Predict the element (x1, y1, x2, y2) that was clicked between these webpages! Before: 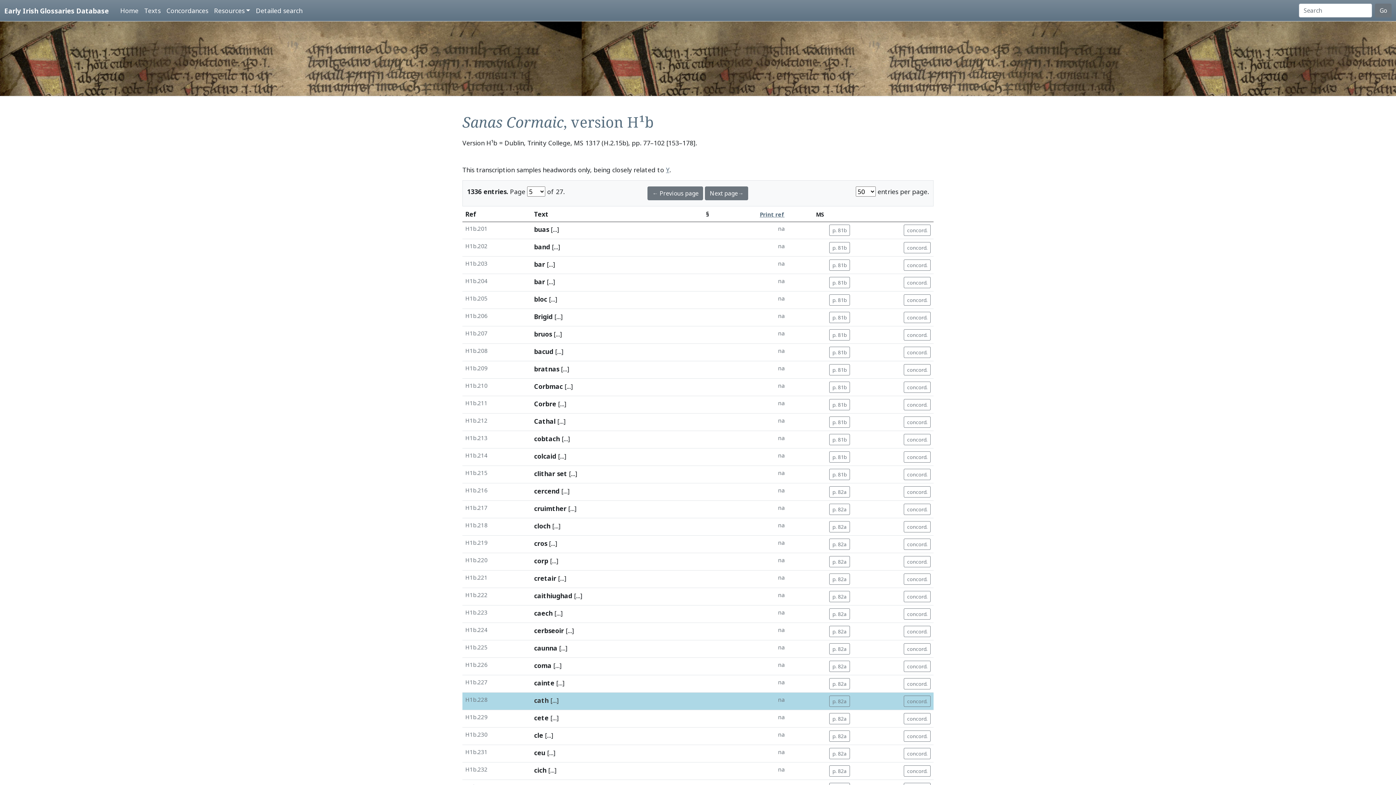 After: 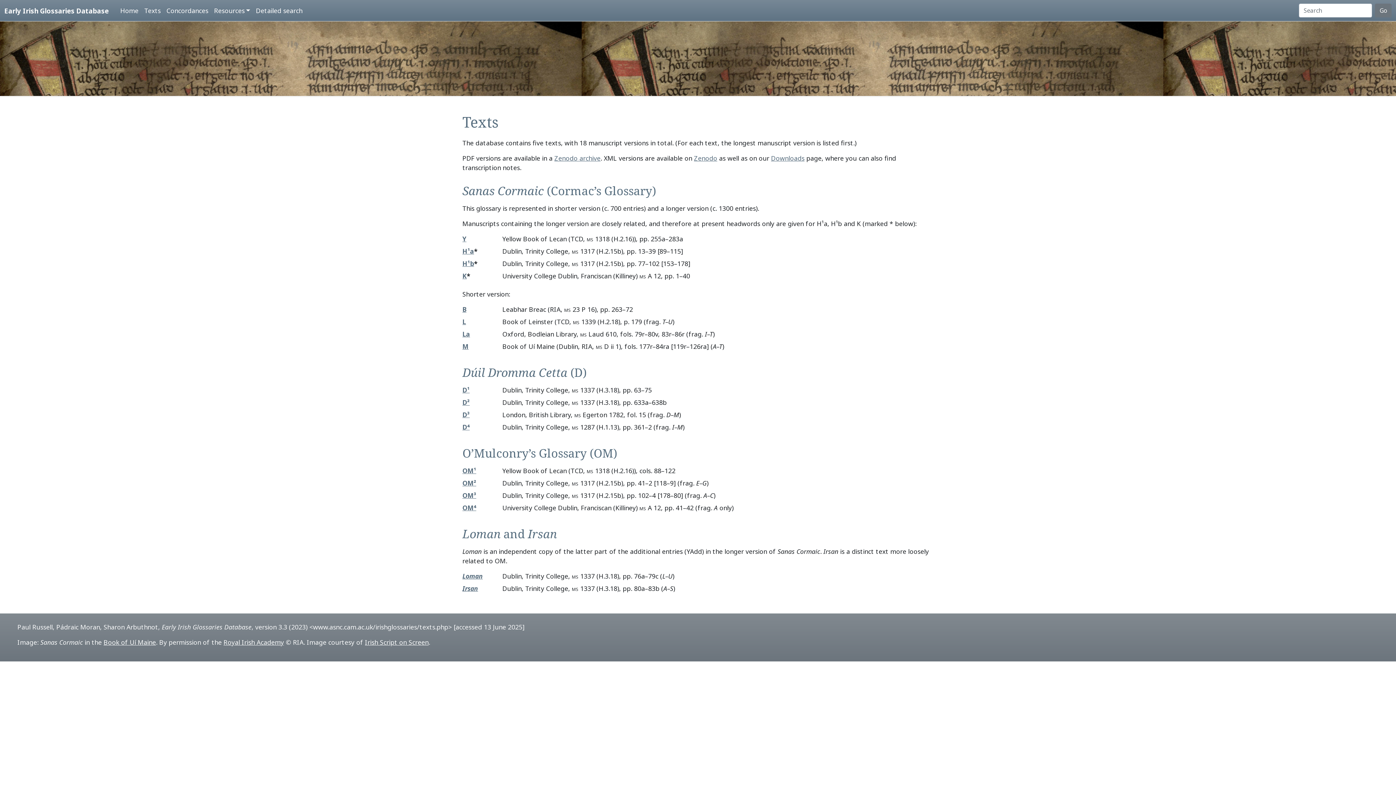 Action: bbox: (141, 2, 163, 18) label: Texts